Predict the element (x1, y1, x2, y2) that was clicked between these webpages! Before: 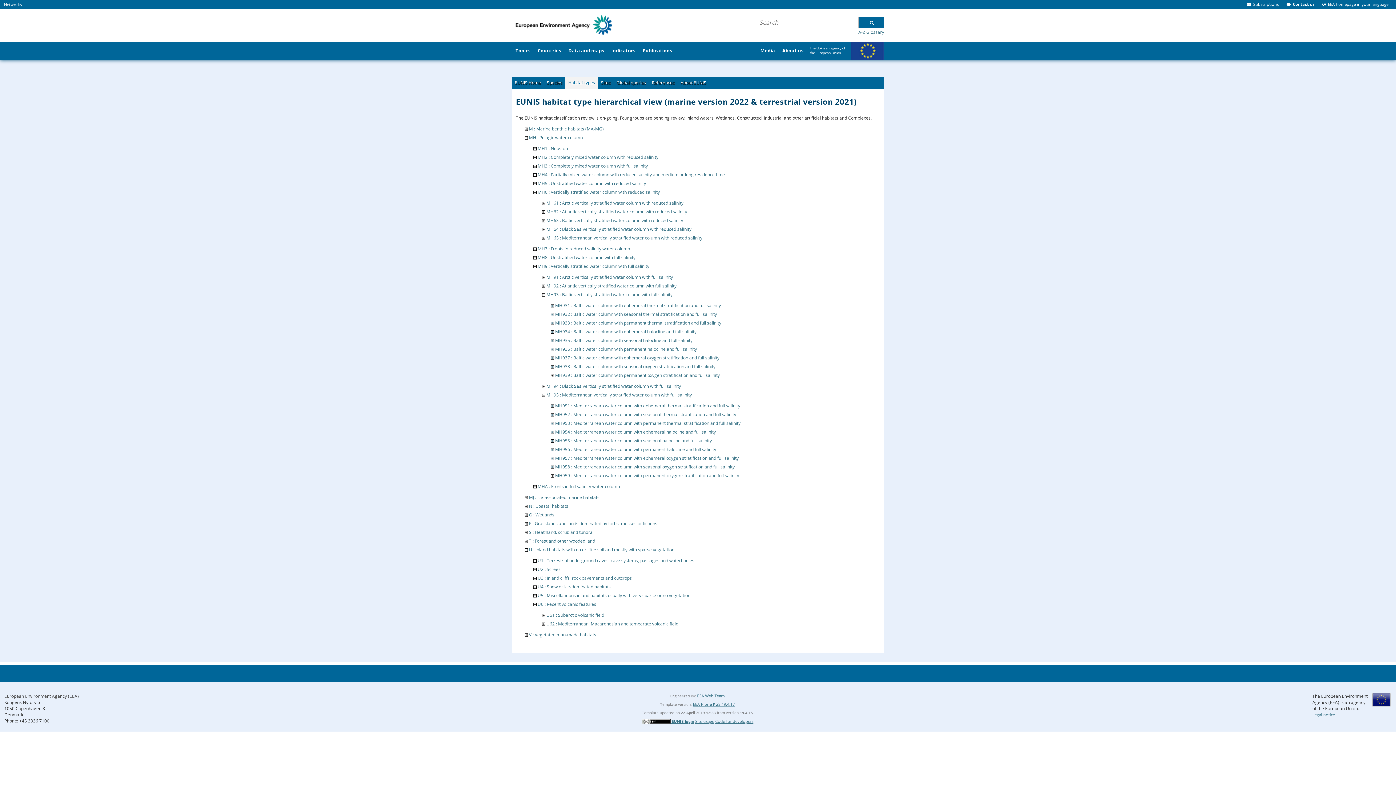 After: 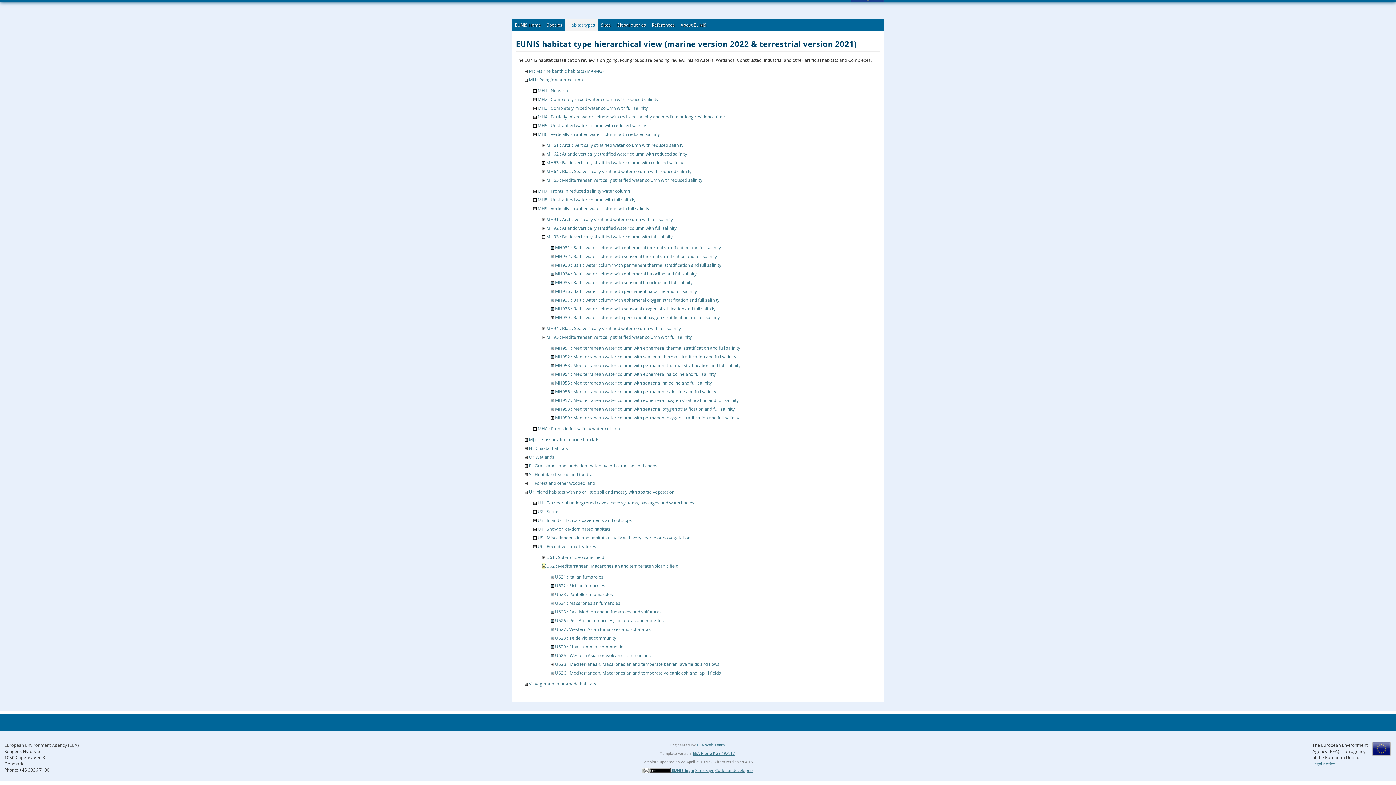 Action: bbox: (542, 620, 545, 627)